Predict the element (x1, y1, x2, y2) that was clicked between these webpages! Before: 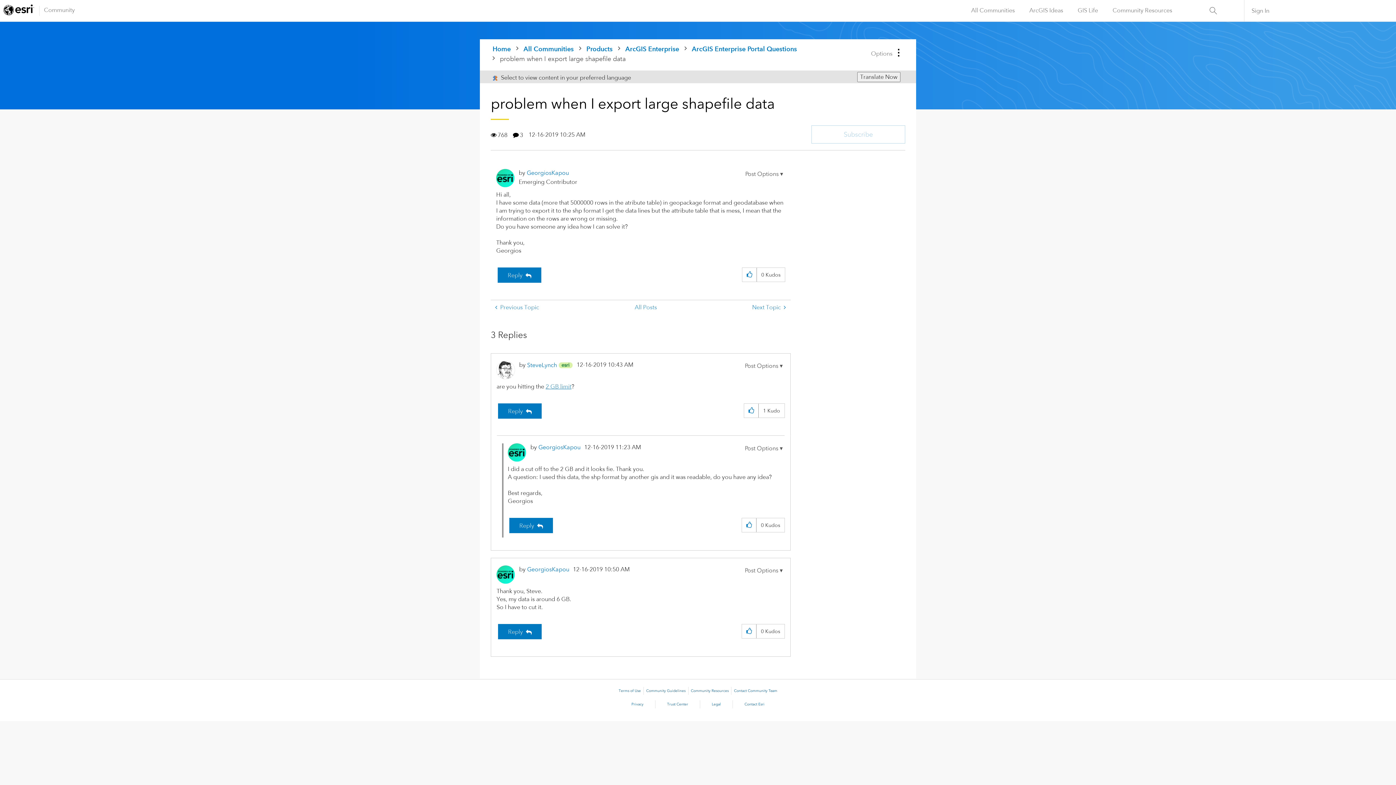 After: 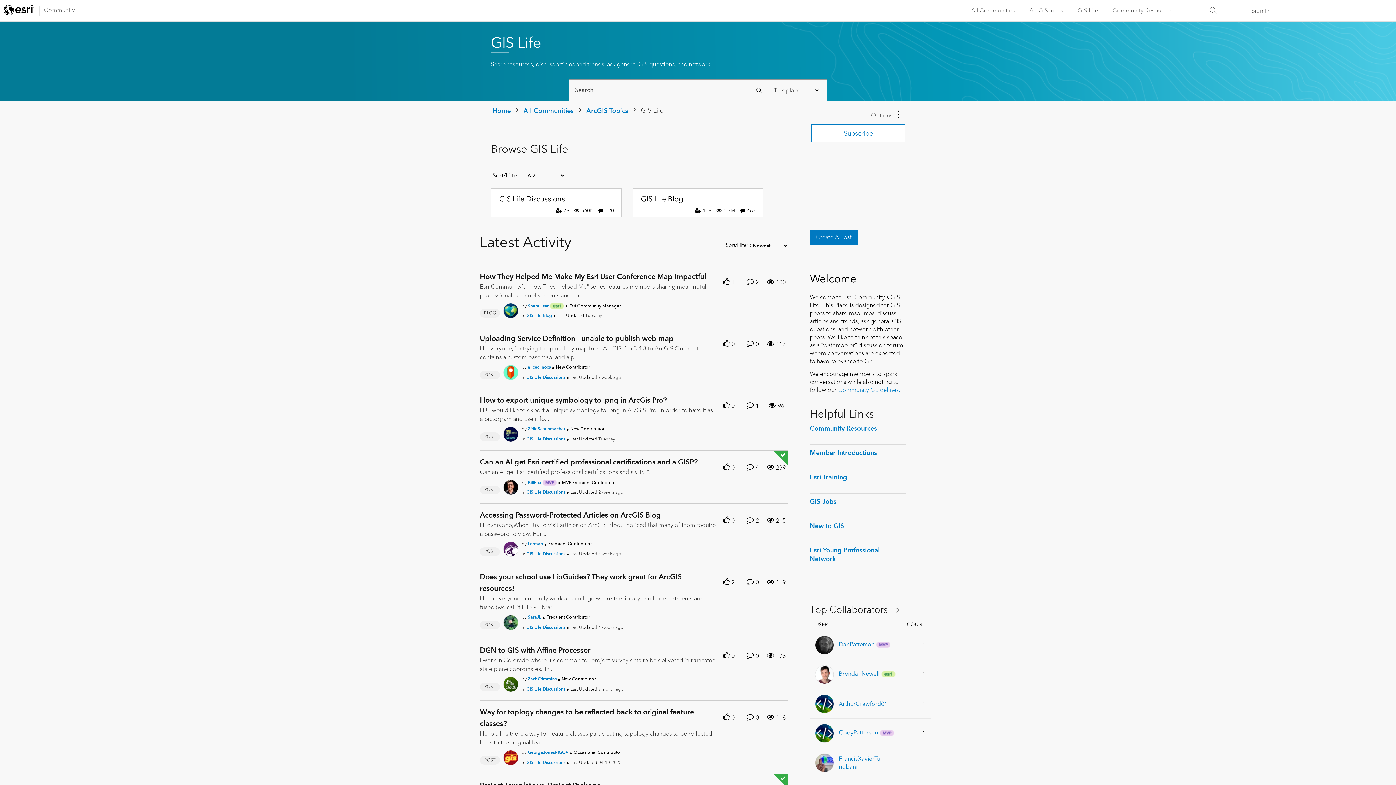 Action: label: GIS Life bbox: (1070, 0, 1105, 21)